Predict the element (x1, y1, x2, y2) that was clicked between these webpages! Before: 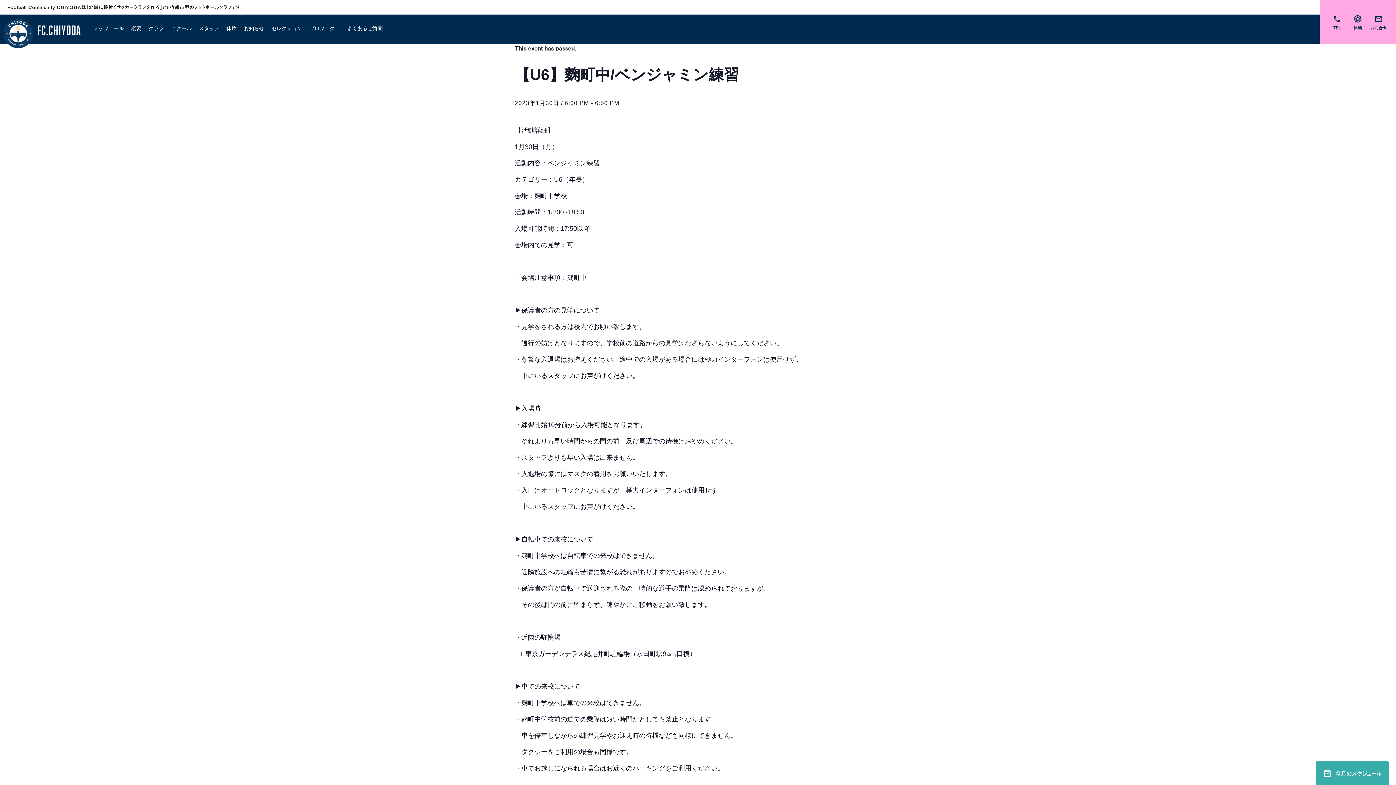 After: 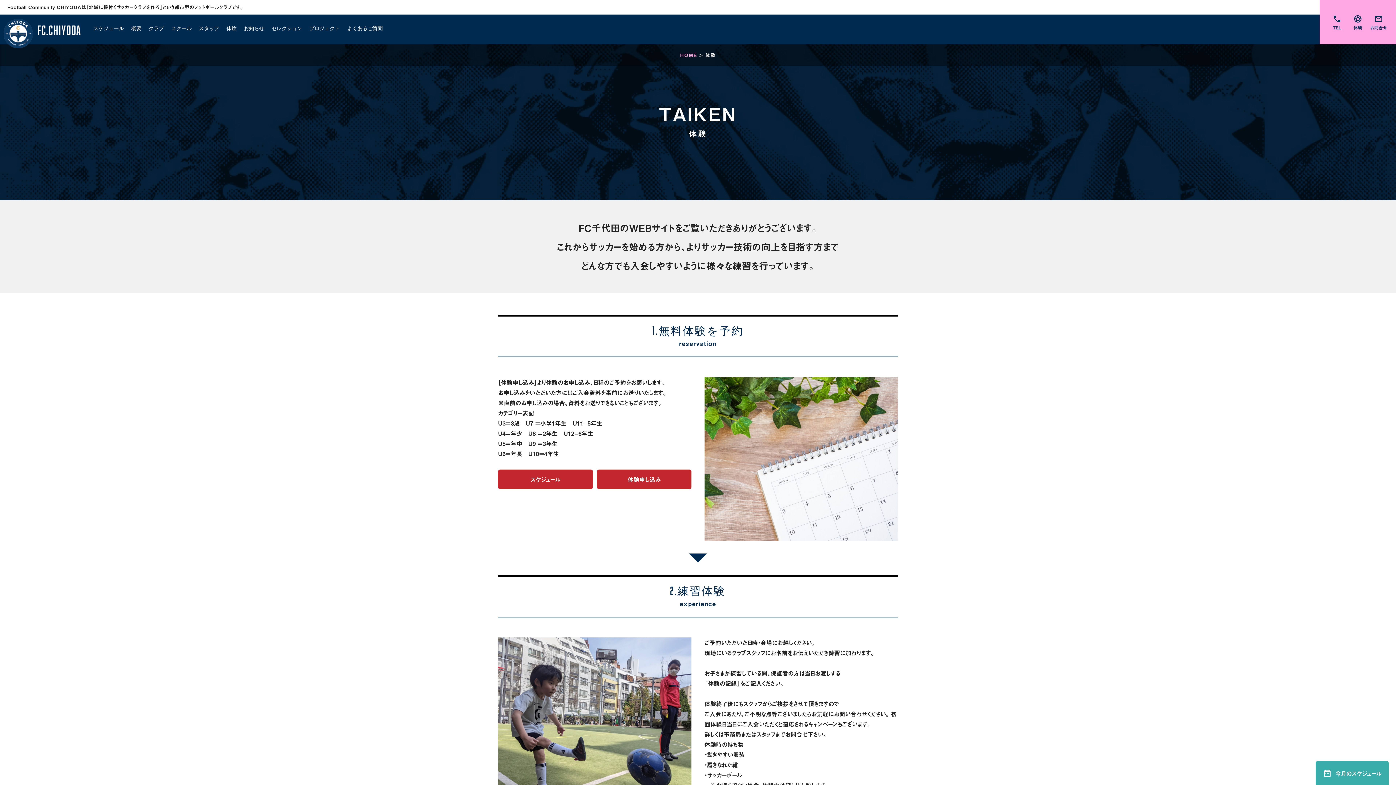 Action: bbox: (1347, 14, 1368, 30) label: sports_soccer
体験